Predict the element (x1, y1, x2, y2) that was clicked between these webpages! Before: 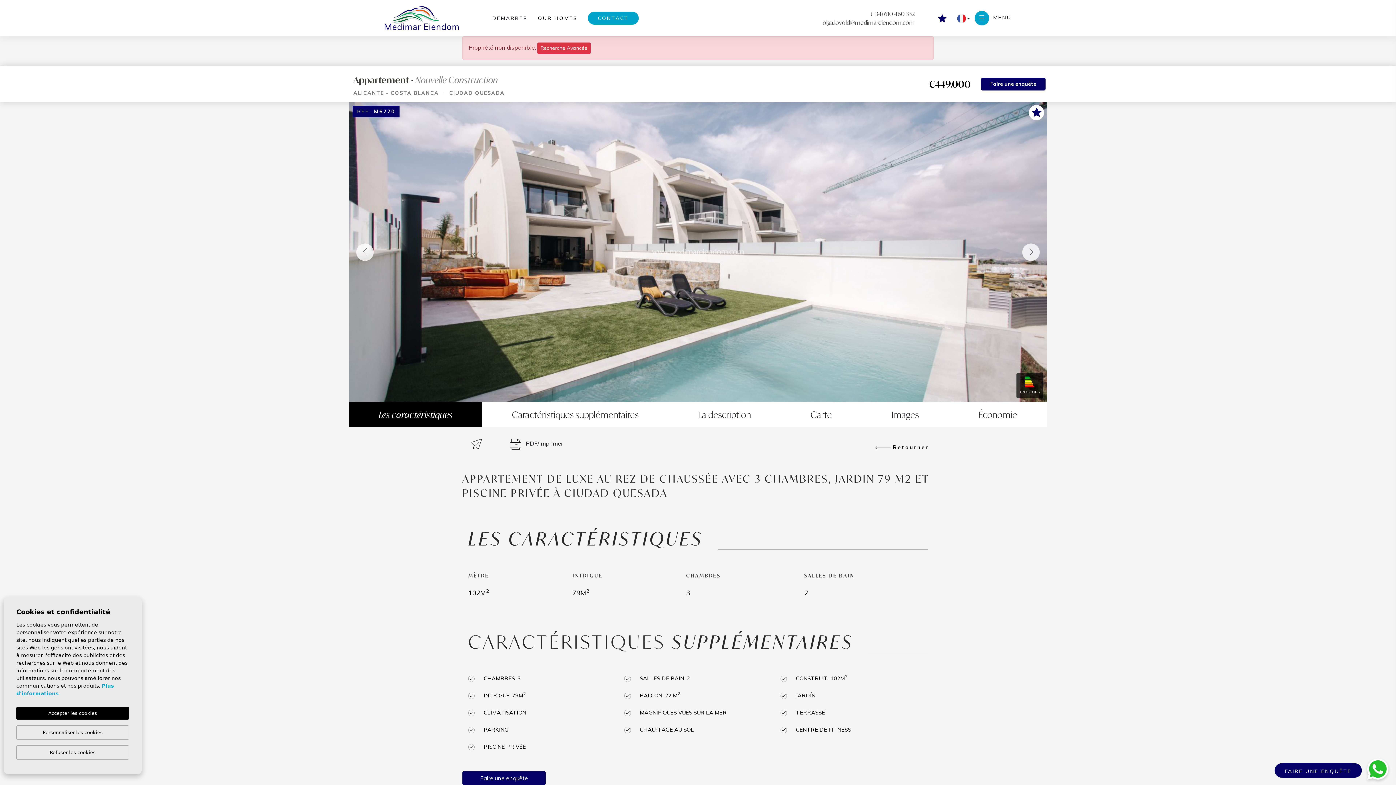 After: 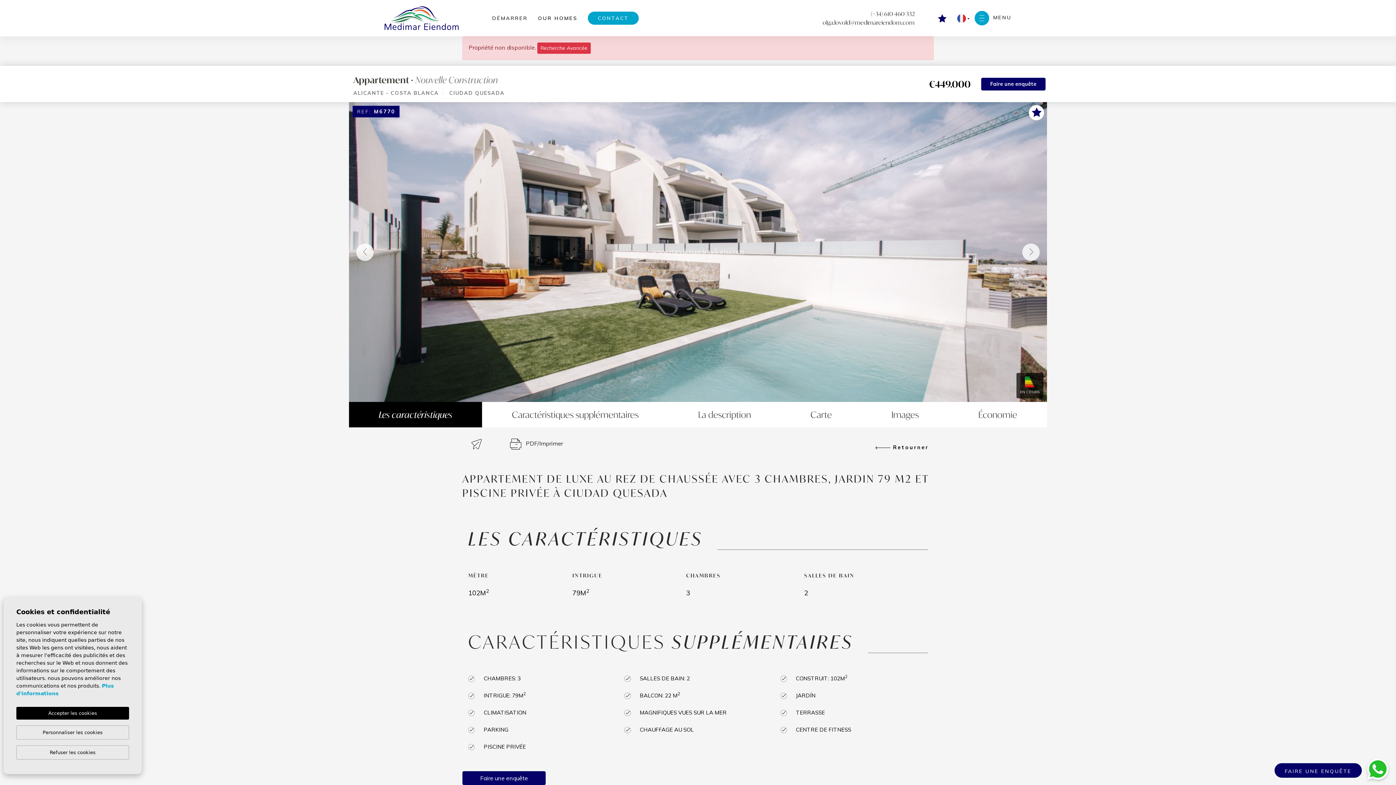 Action: bbox: (1032, 108, 1041, 115)